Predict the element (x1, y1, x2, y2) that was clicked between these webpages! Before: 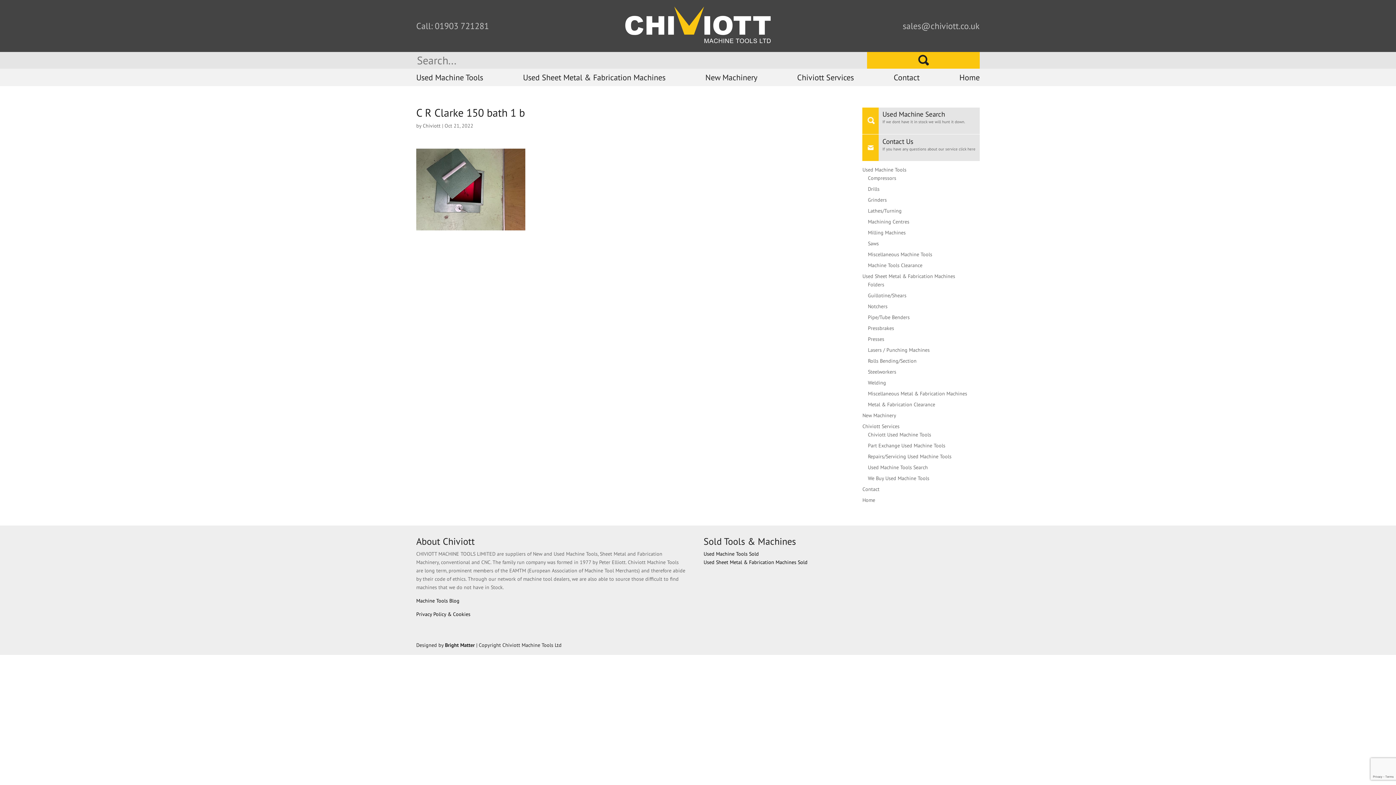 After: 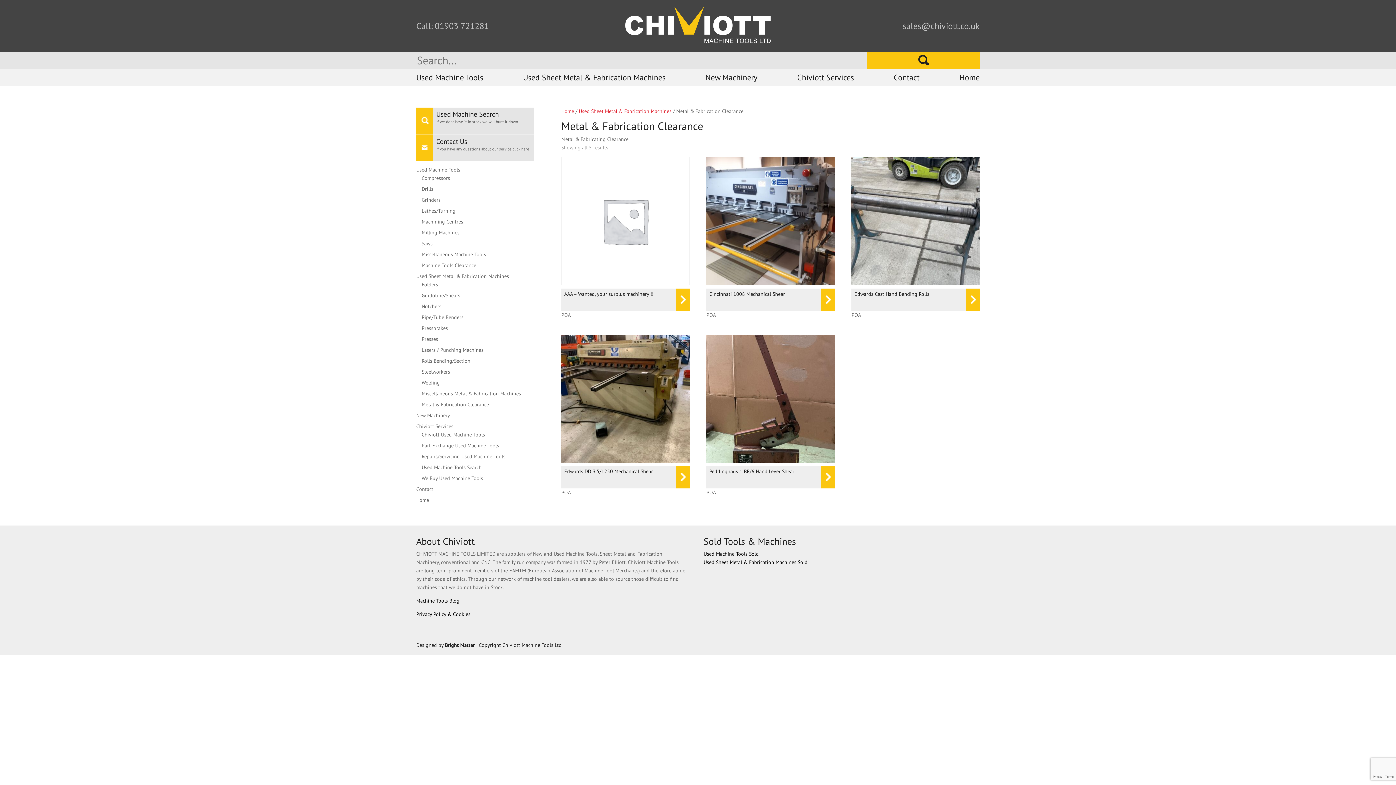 Action: bbox: (868, 401, 935, 408) label: Metal & Fabrication Clearance